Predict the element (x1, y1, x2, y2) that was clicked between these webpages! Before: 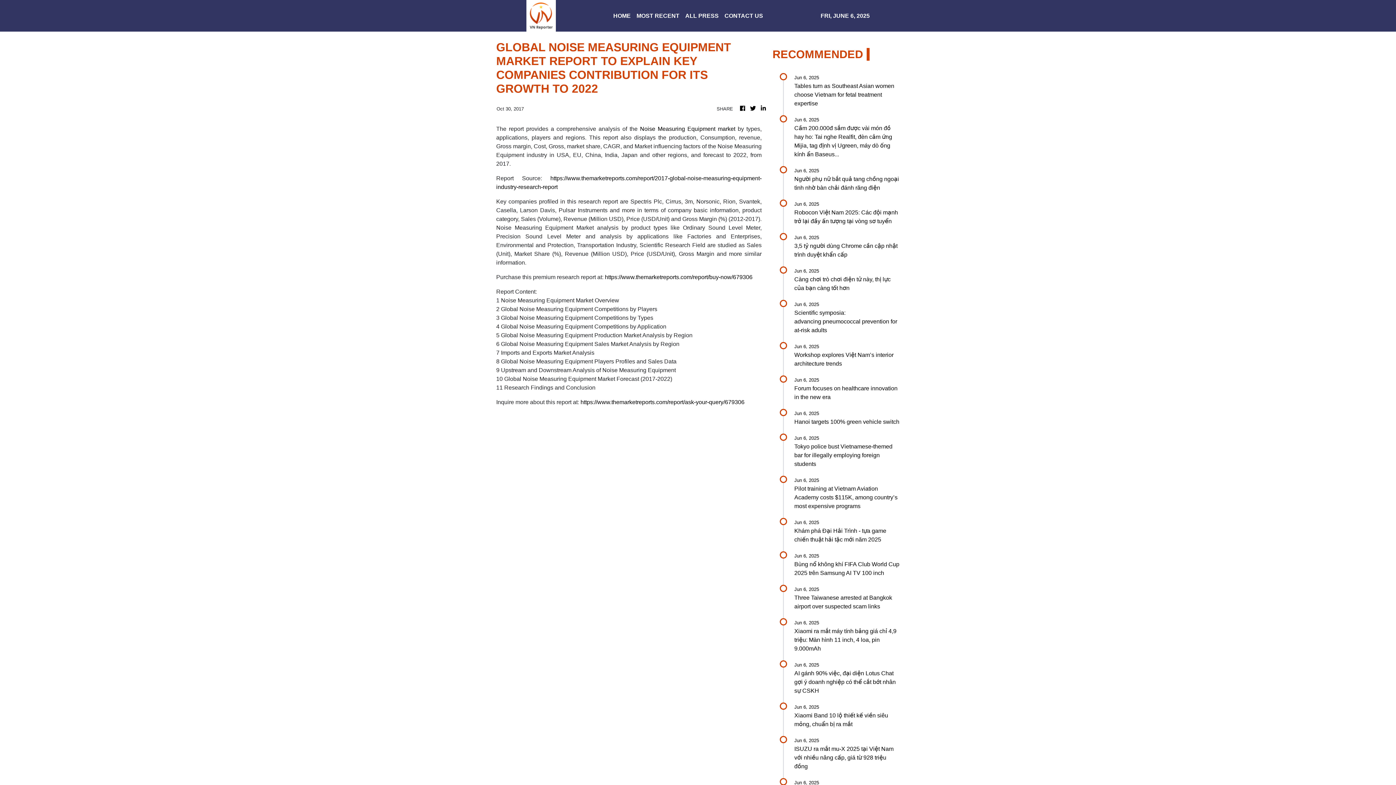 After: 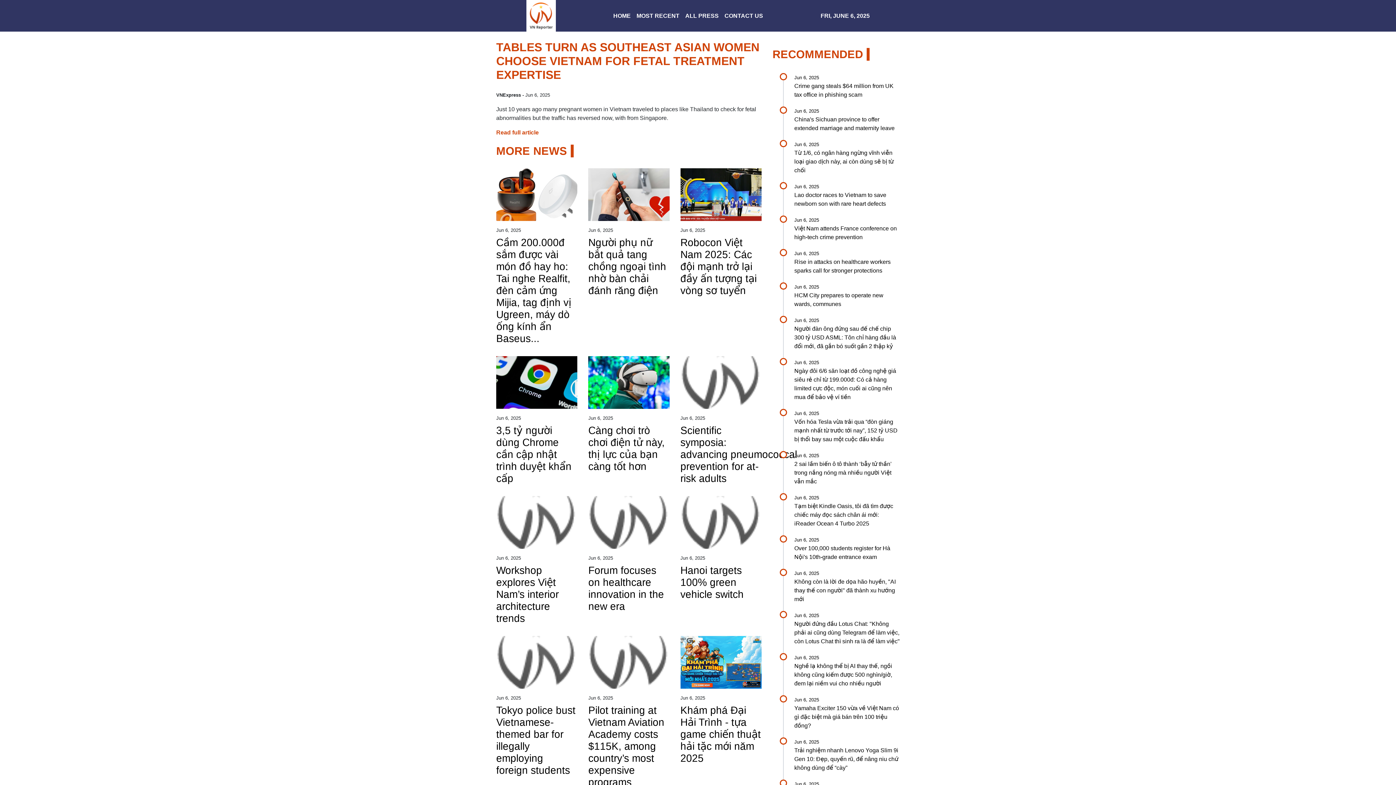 Action: label: Jun 6, 2025

Tables turn as Southeast Asian women choose Vietnam for fetal treatment expertise bbox: (794, 74, 900, 108)